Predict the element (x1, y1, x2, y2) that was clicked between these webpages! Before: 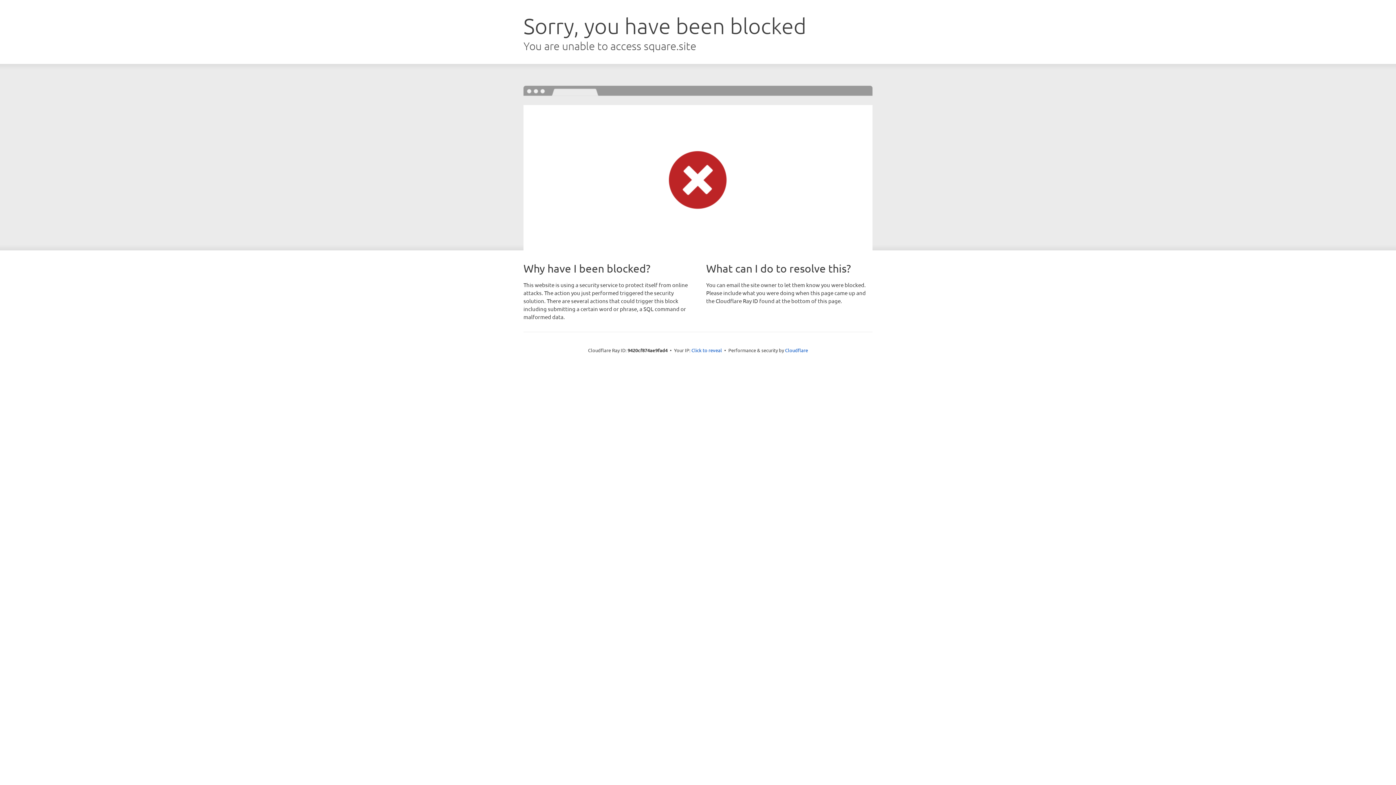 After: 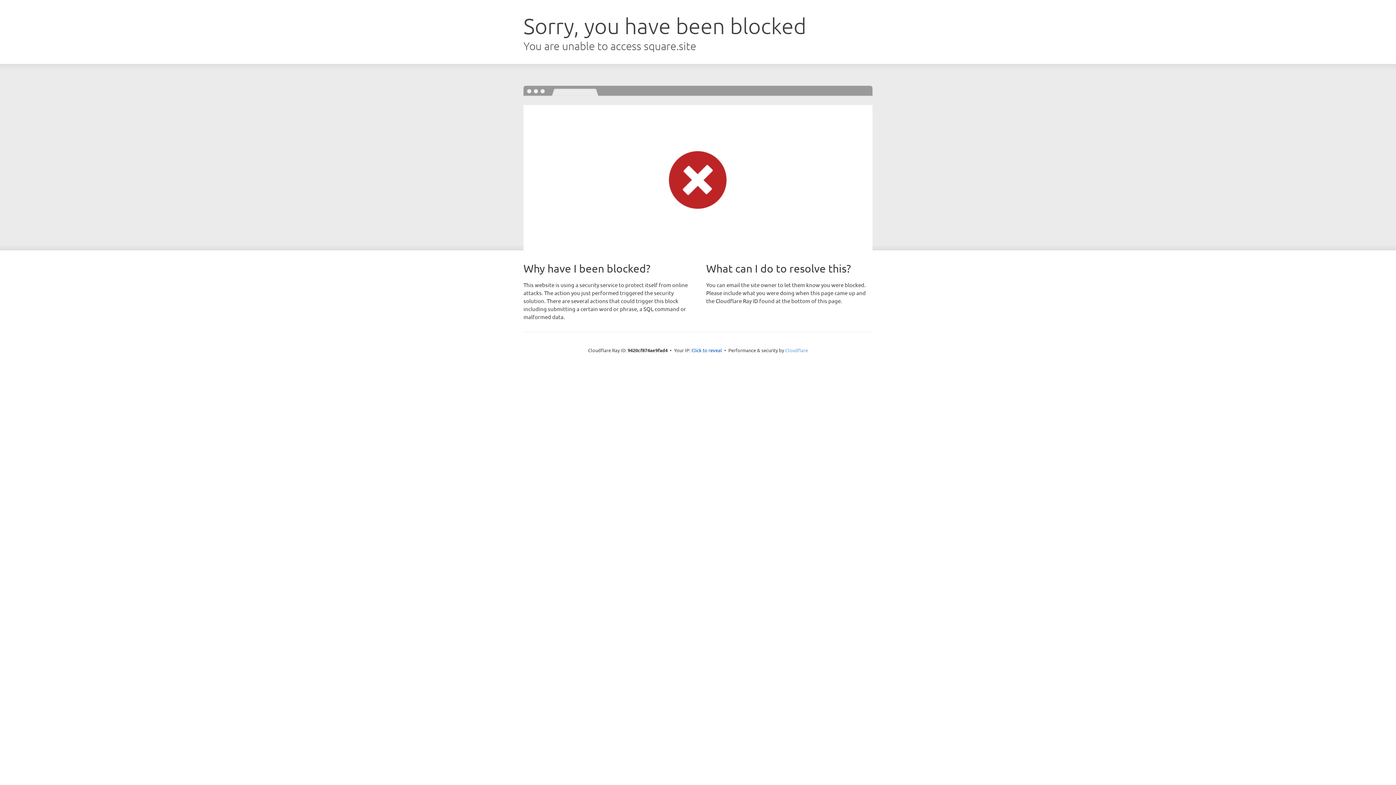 Action: label: Cloudflare bbox: (785, 347, 808, 353)